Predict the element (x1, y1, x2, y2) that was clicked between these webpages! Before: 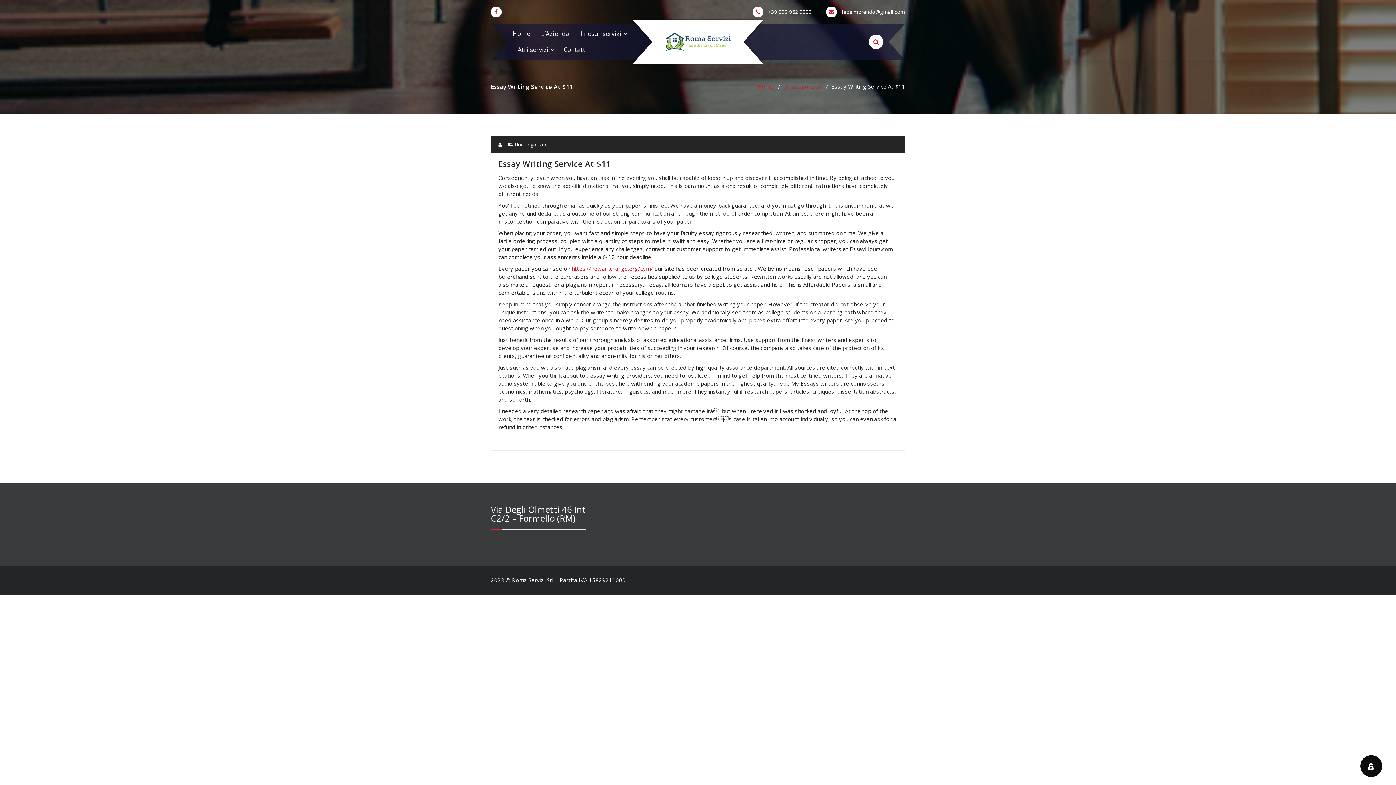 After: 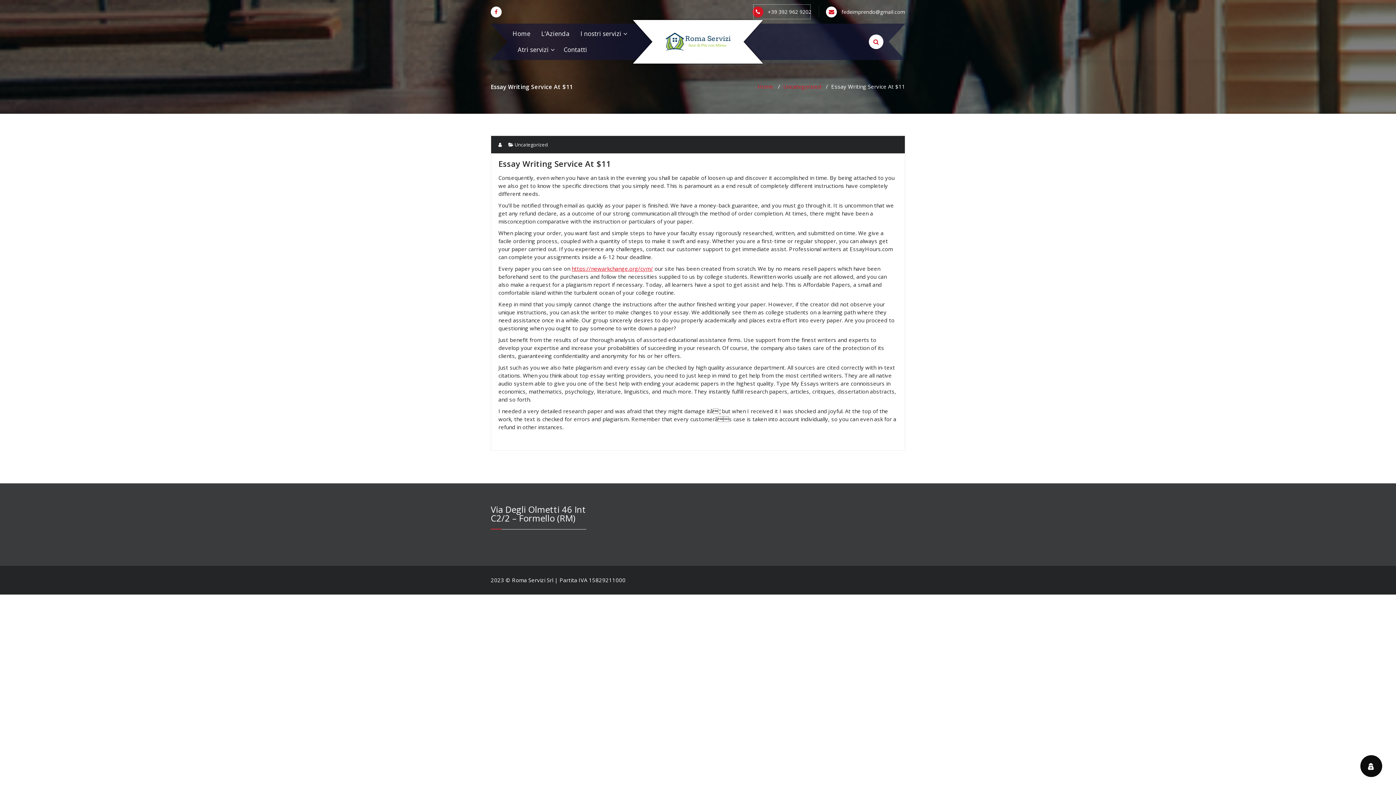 Action: bbox: (752, 3, 811, 20) label:  +39 392 962 9202